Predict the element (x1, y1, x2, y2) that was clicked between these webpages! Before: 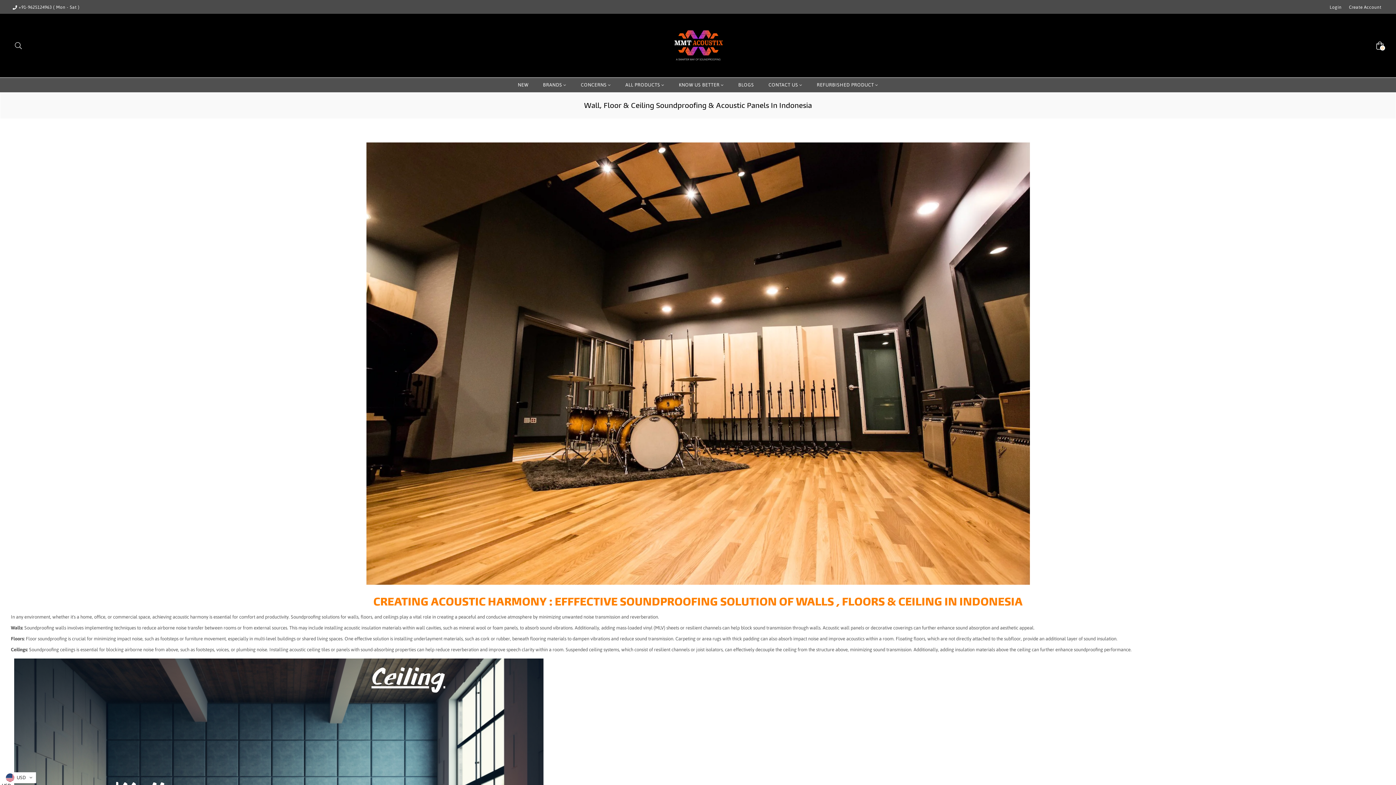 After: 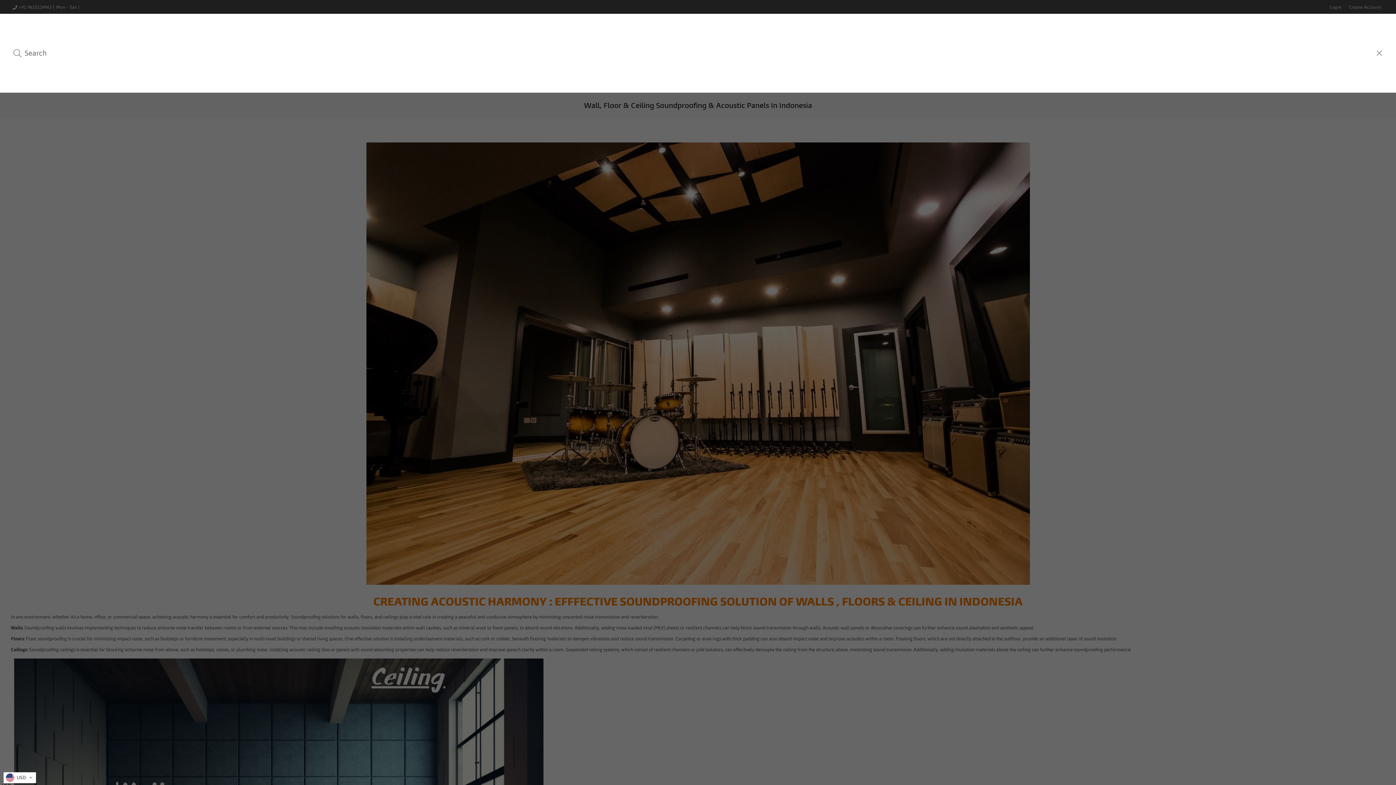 Action: bbox: (12, 38, 24, 52) label: Search